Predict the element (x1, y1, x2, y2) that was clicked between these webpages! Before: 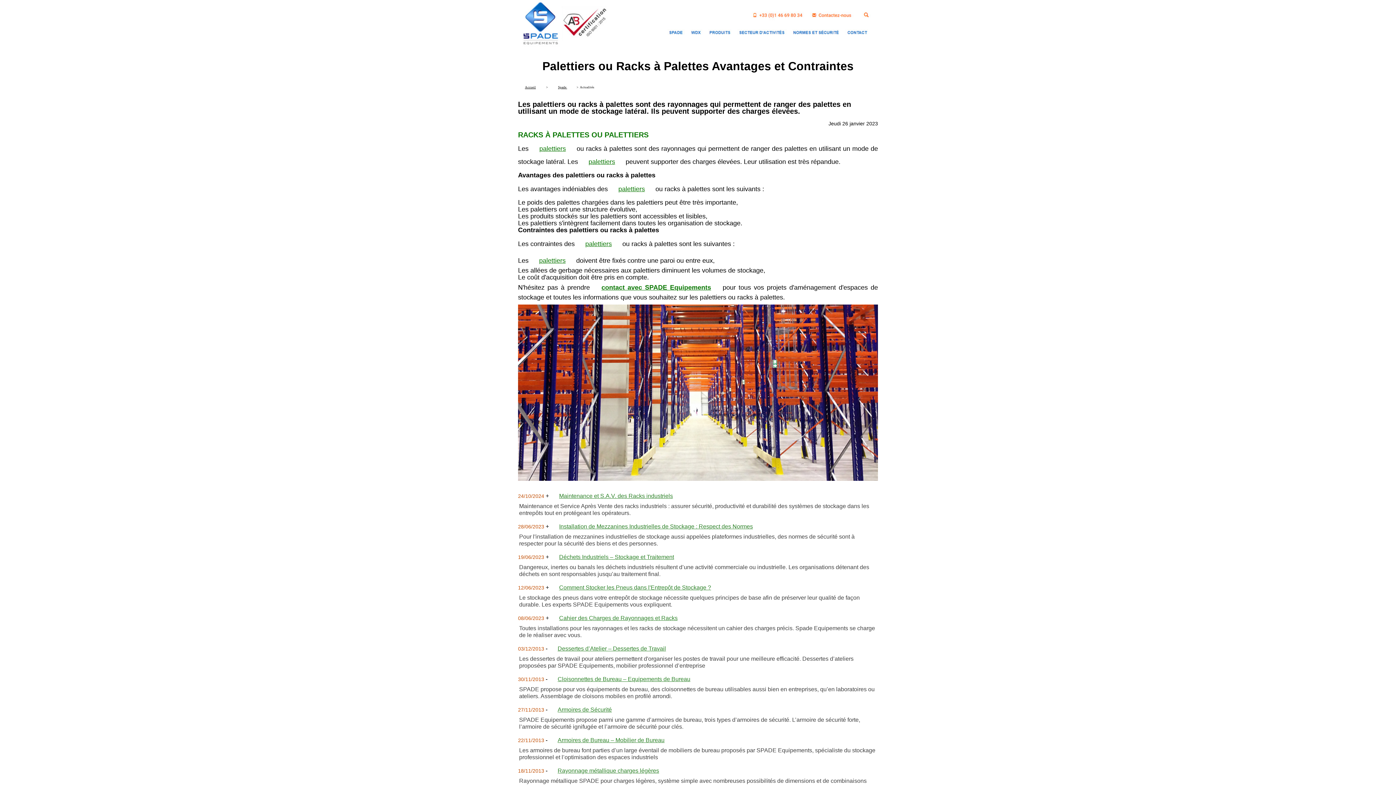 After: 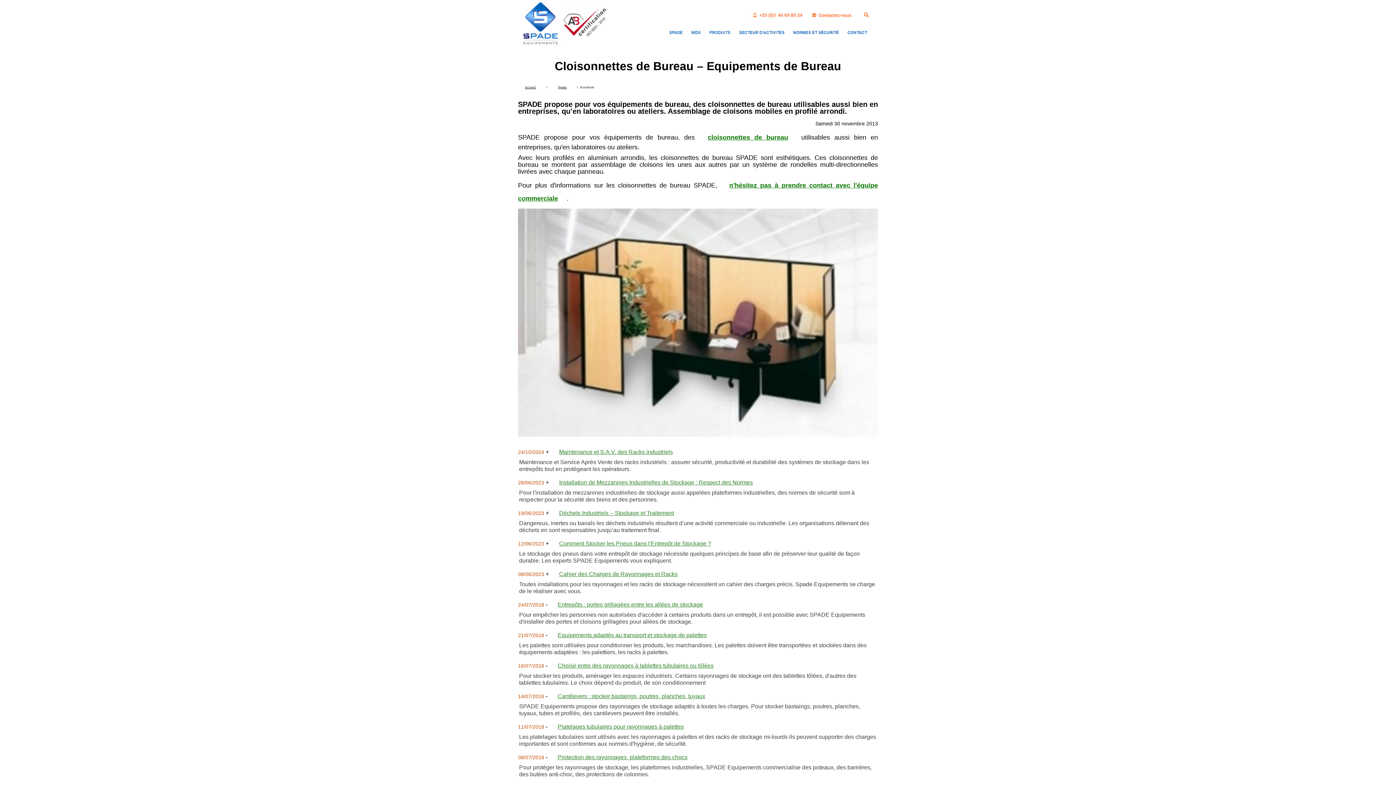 Action: bbox: (557, 676, 690, 682) label: Cloisonnettes de Bureau – Equipements de Bureau